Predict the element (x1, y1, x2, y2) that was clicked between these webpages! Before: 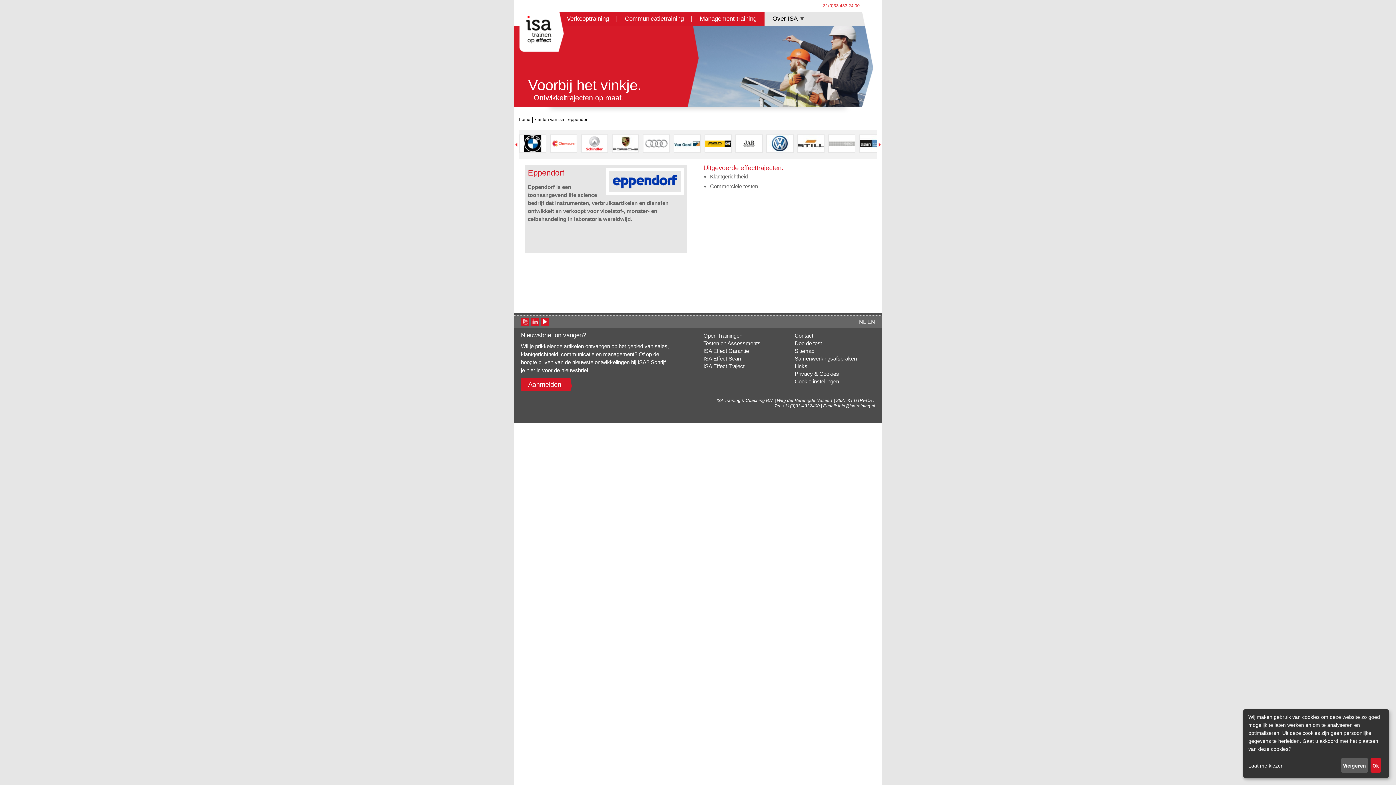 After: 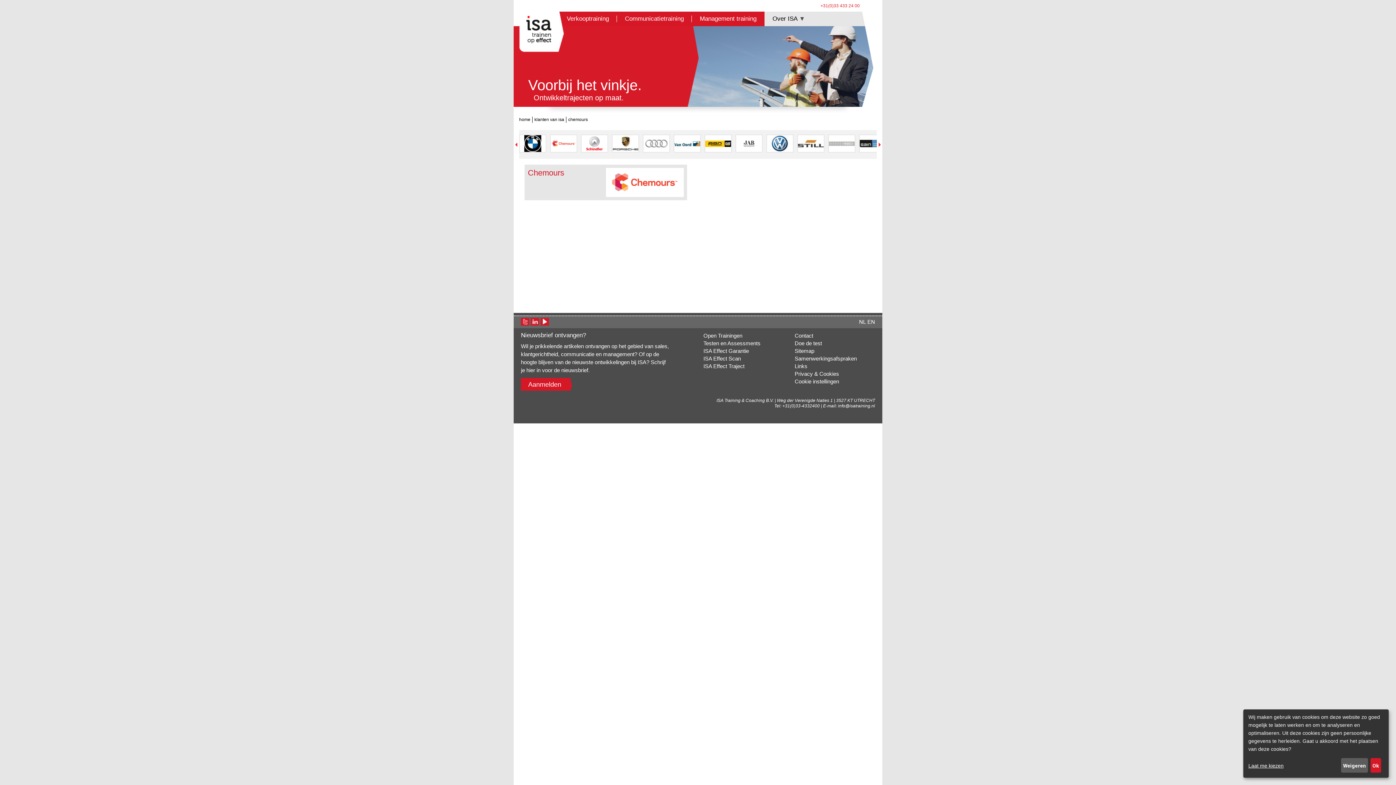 Action: bbox: (550, 145, 577, 151)